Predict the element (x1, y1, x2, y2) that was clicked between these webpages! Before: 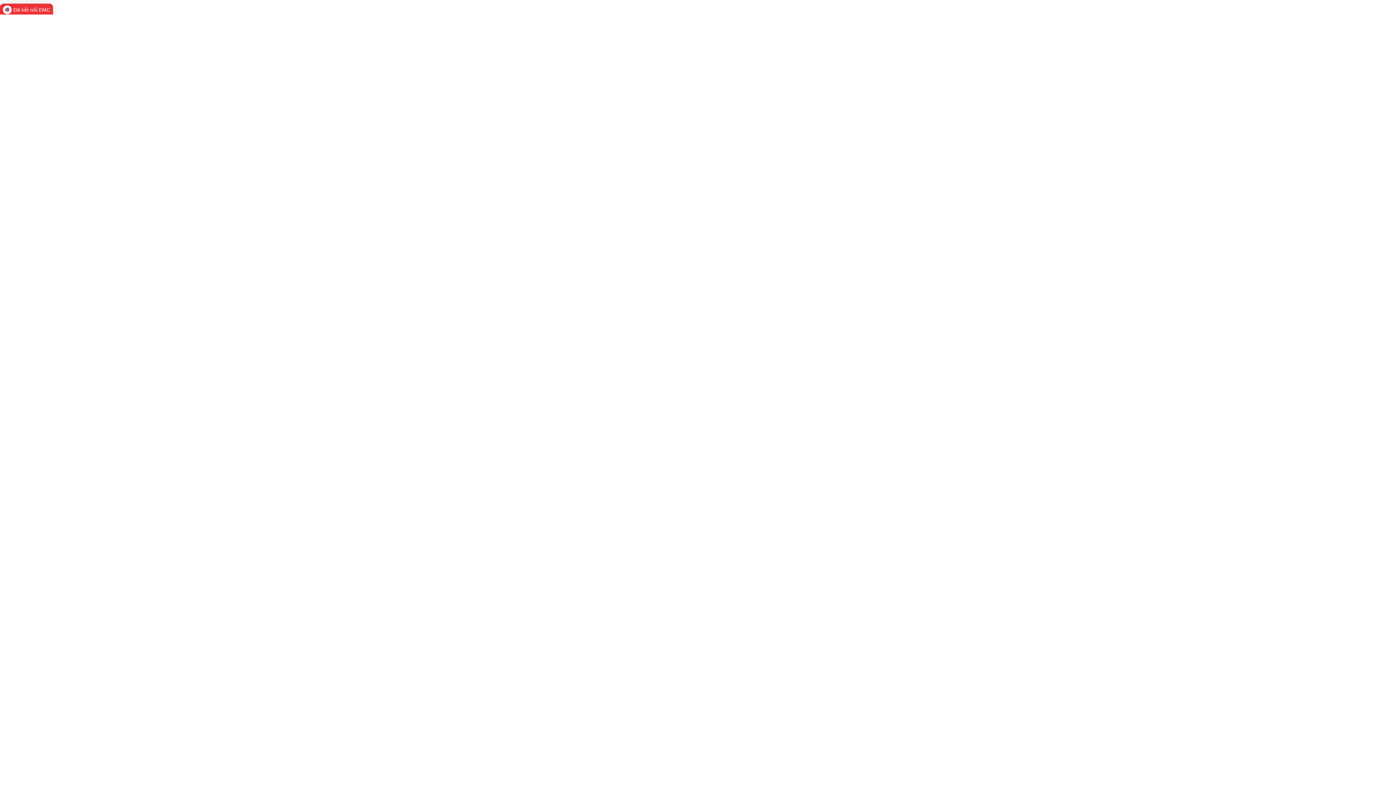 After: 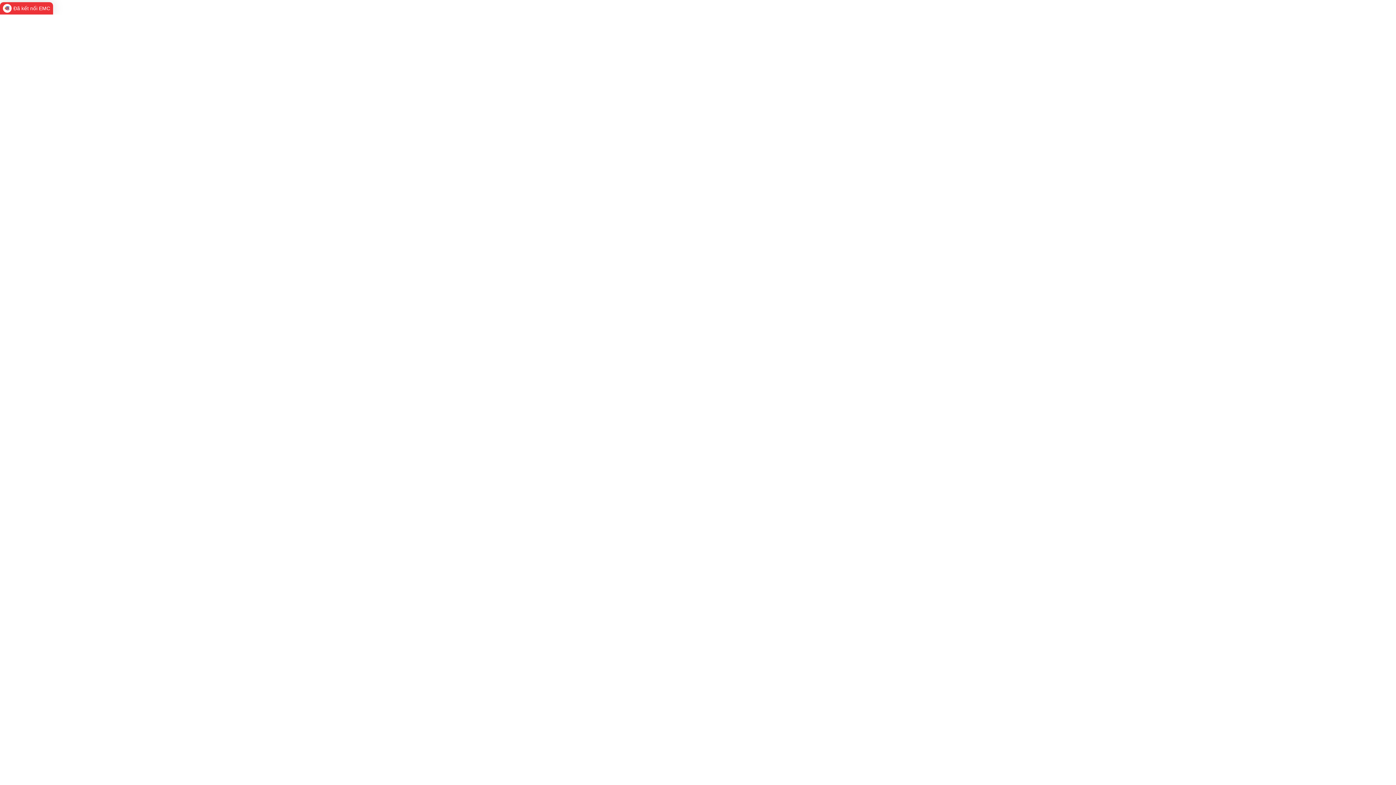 Action: label: Đã kết nối EMC bbox: (0, 3, 53, 16)